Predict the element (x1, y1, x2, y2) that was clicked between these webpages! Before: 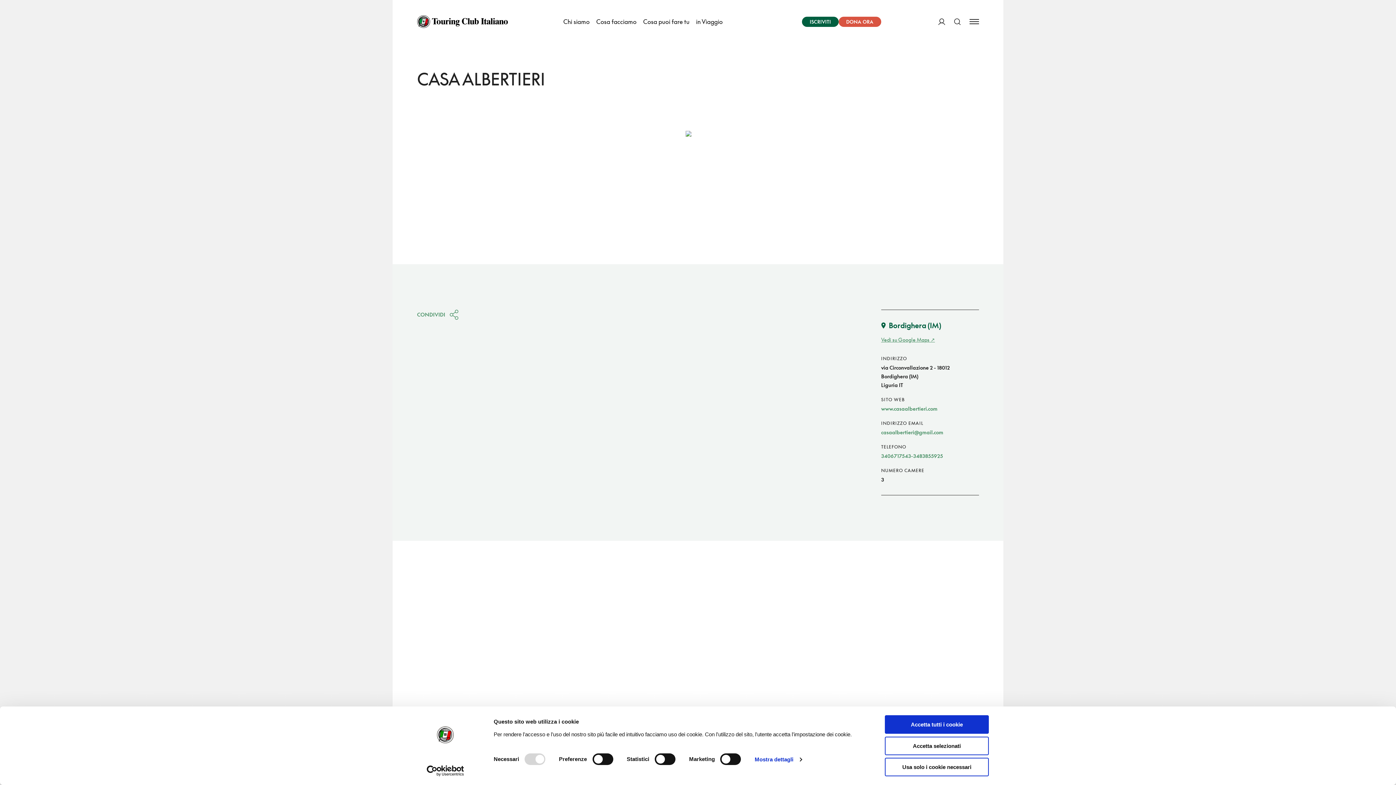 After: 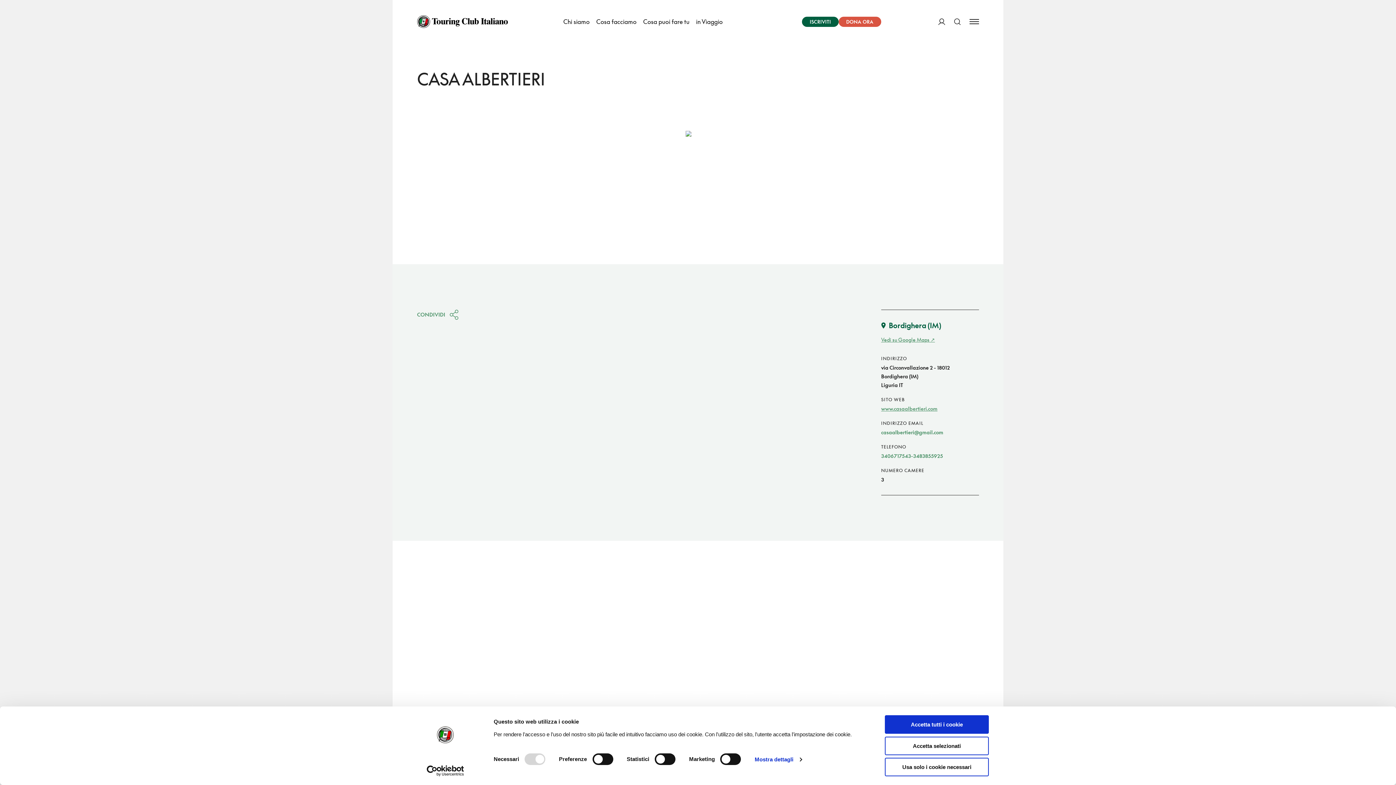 Action: label: www.casaalbertieri.com bbox: (881, 405, 937, 411)